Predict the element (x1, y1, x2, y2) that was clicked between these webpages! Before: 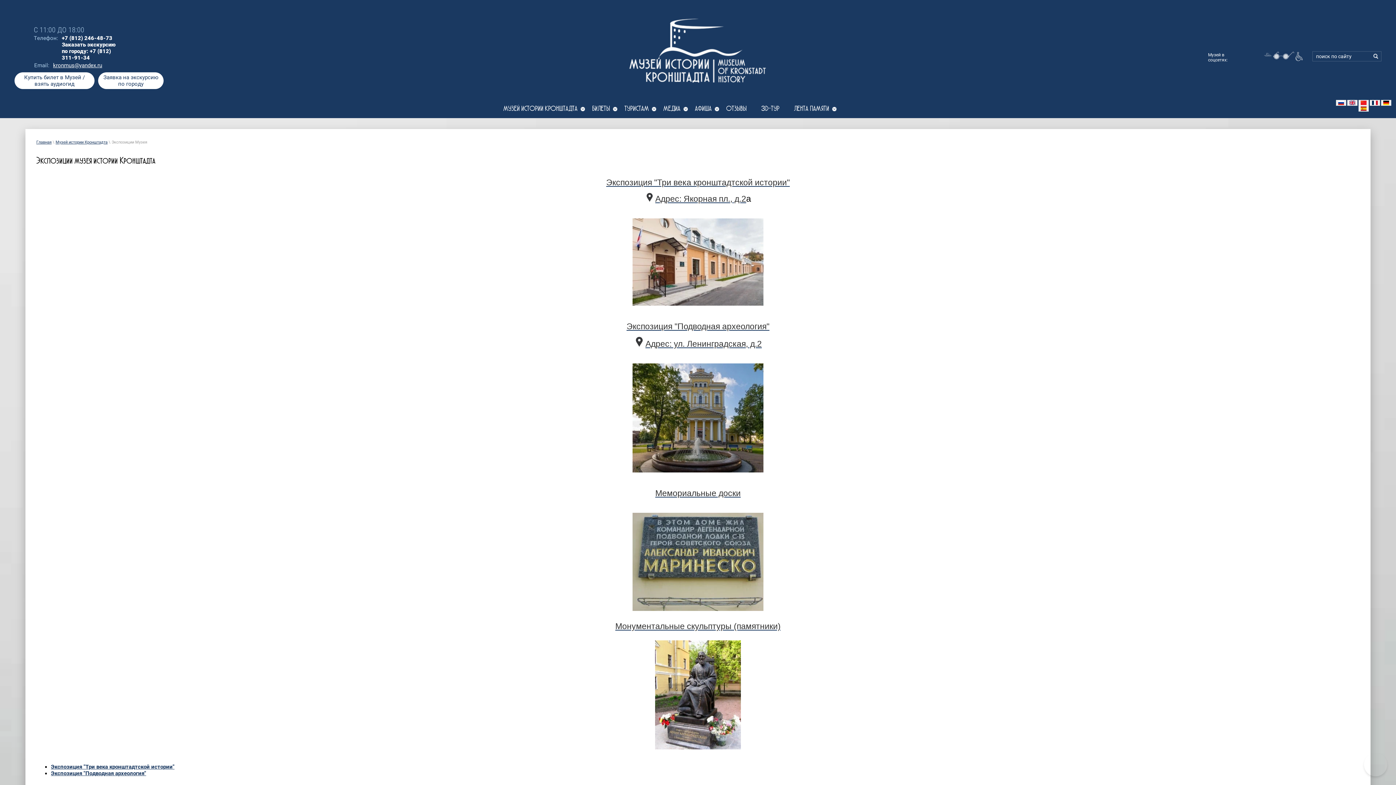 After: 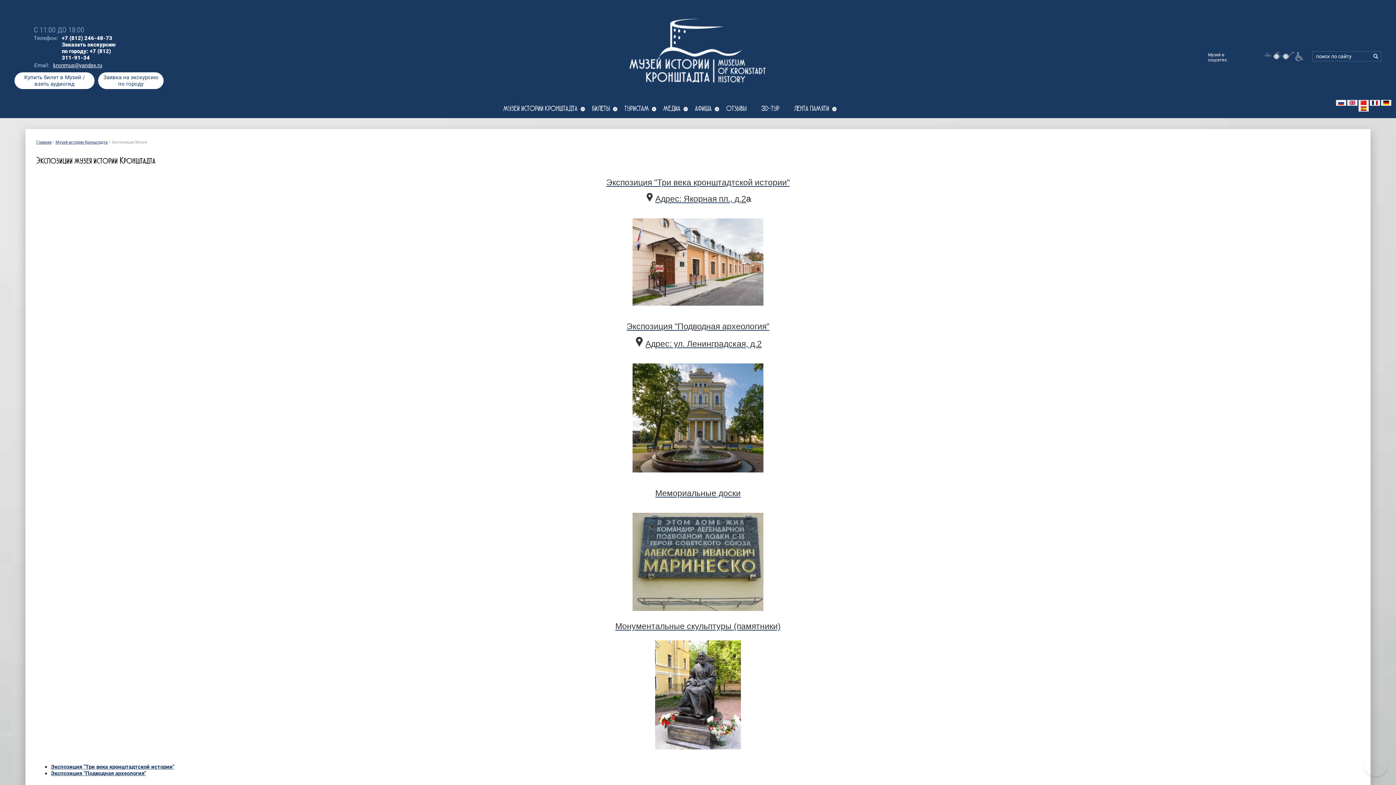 Action: bbox: (53, 62, 102, 68) label: kronmus@yandex.ru